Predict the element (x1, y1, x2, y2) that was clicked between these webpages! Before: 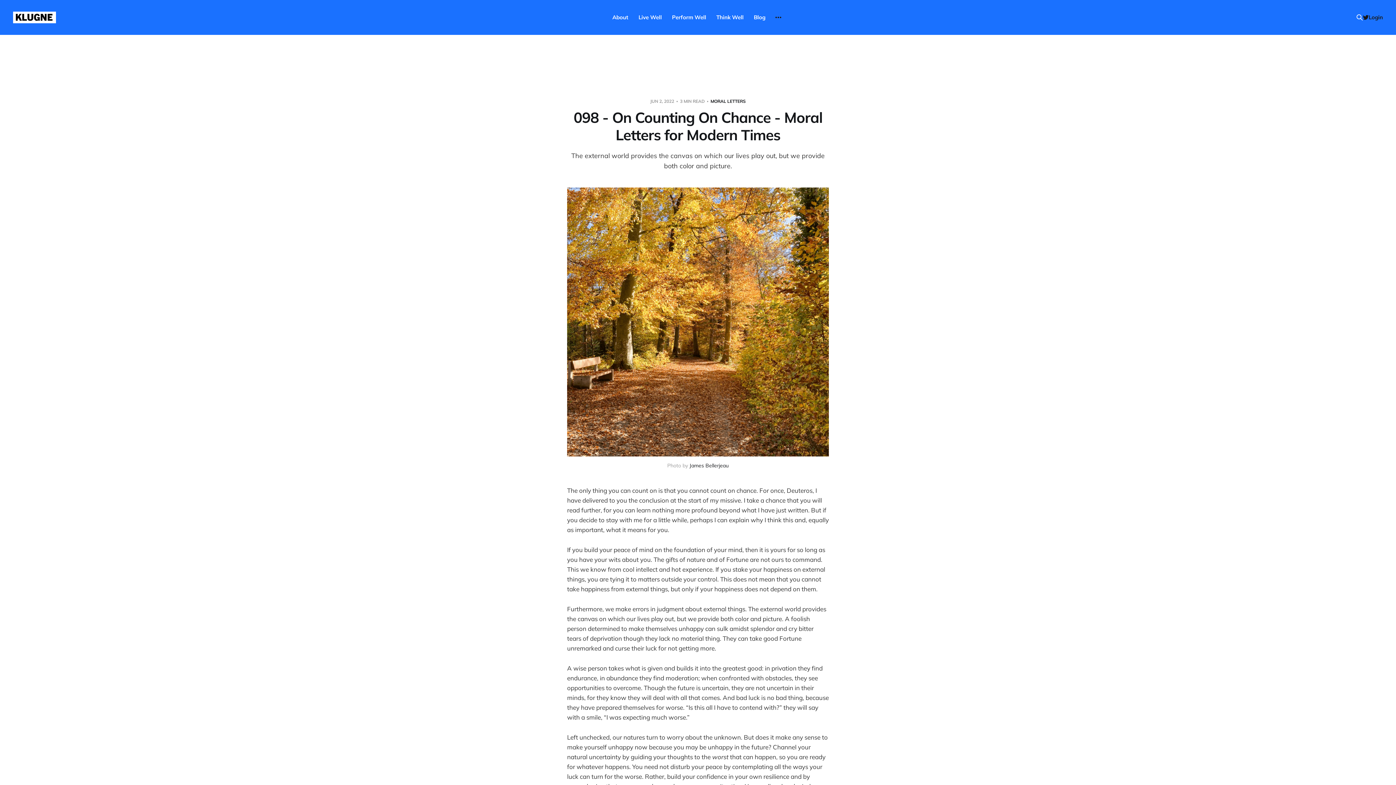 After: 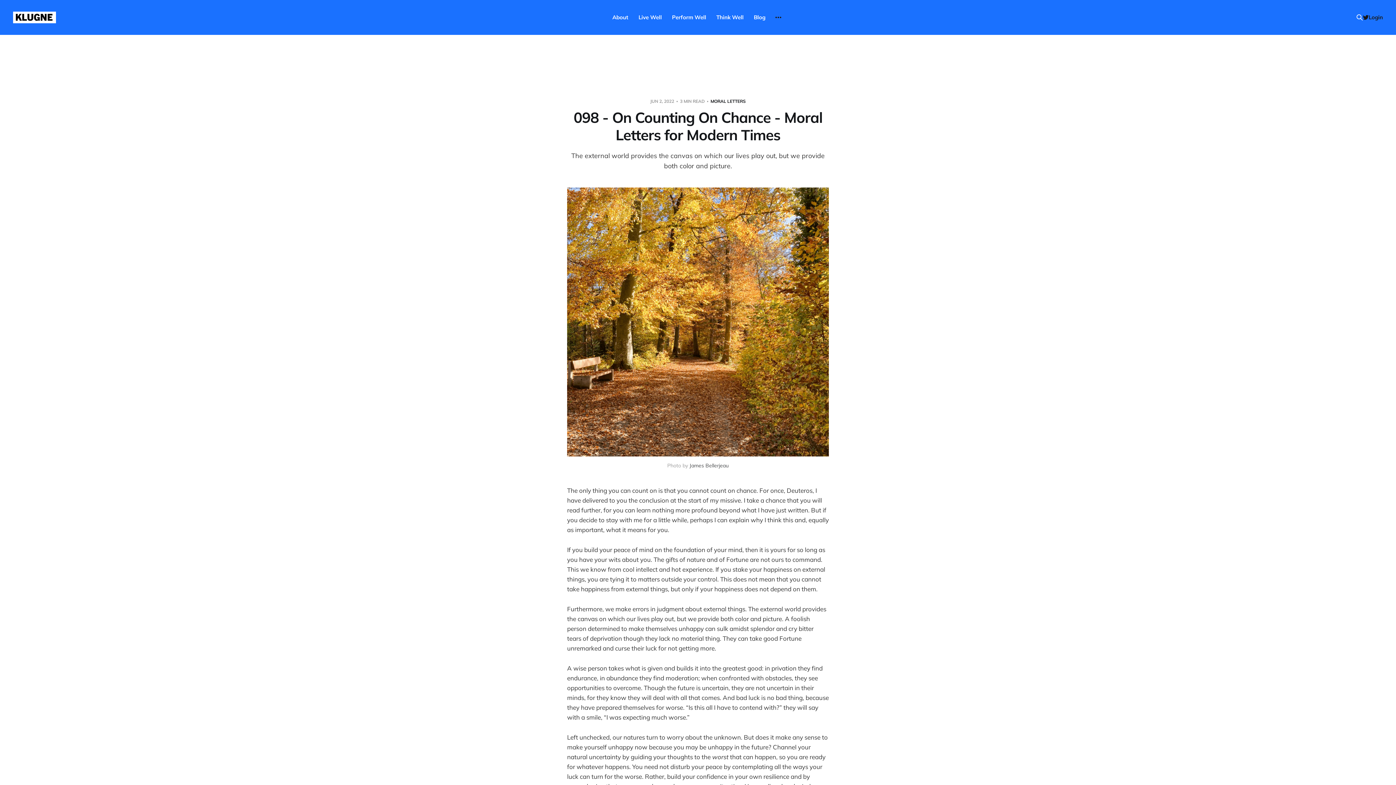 Action: label: James Bellerjeau bbox: (689, 462, 728, 468)